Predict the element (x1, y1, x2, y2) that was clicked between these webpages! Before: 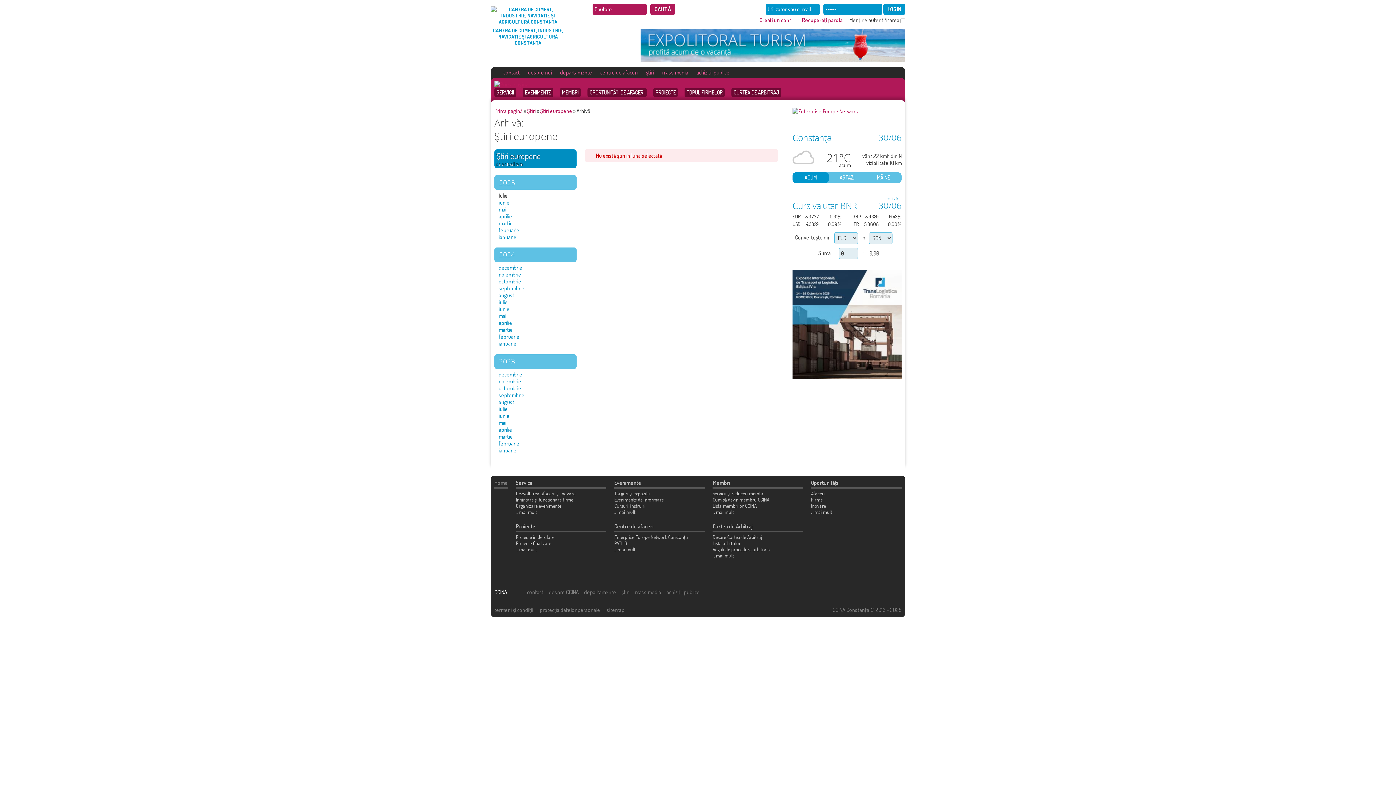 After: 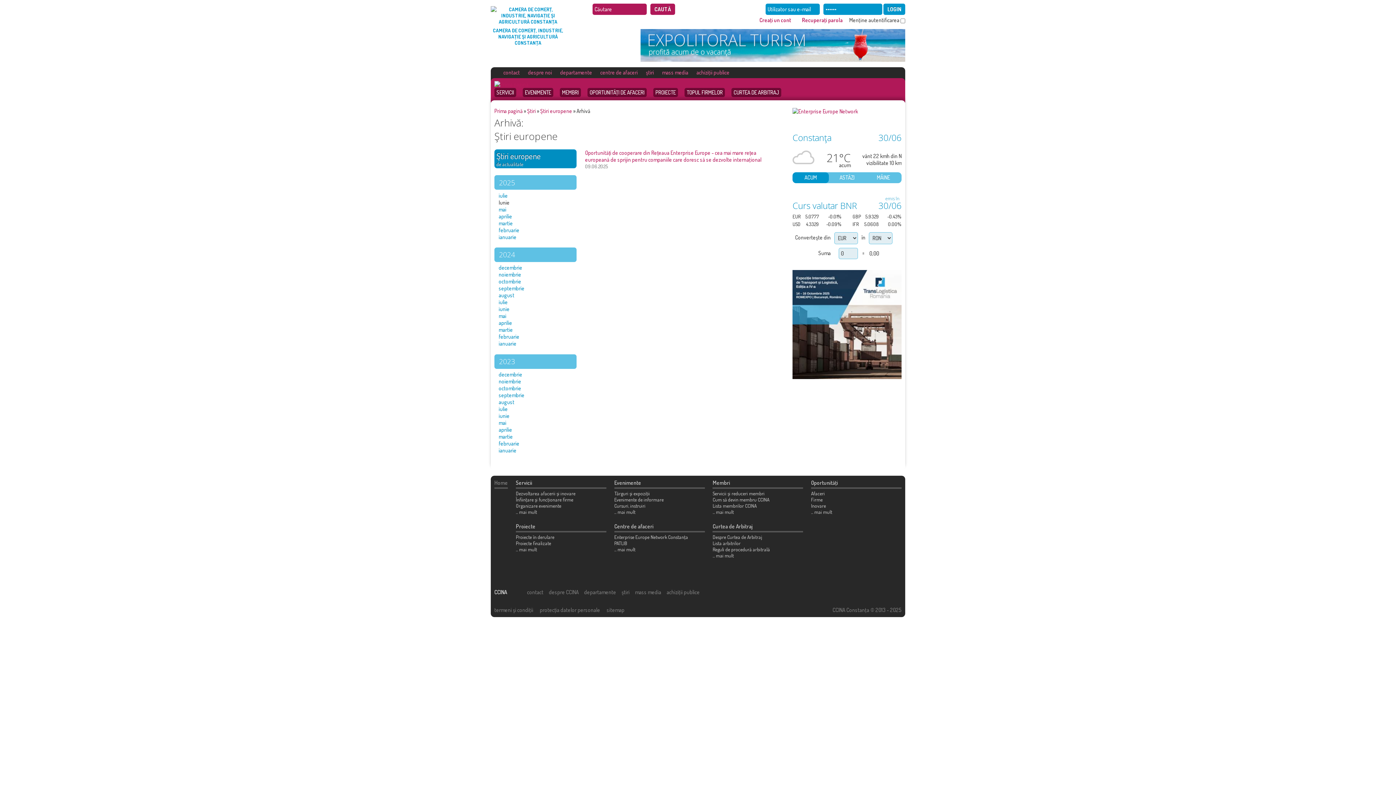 Action: bbox: (498, 199, 509, 206) label: iunie